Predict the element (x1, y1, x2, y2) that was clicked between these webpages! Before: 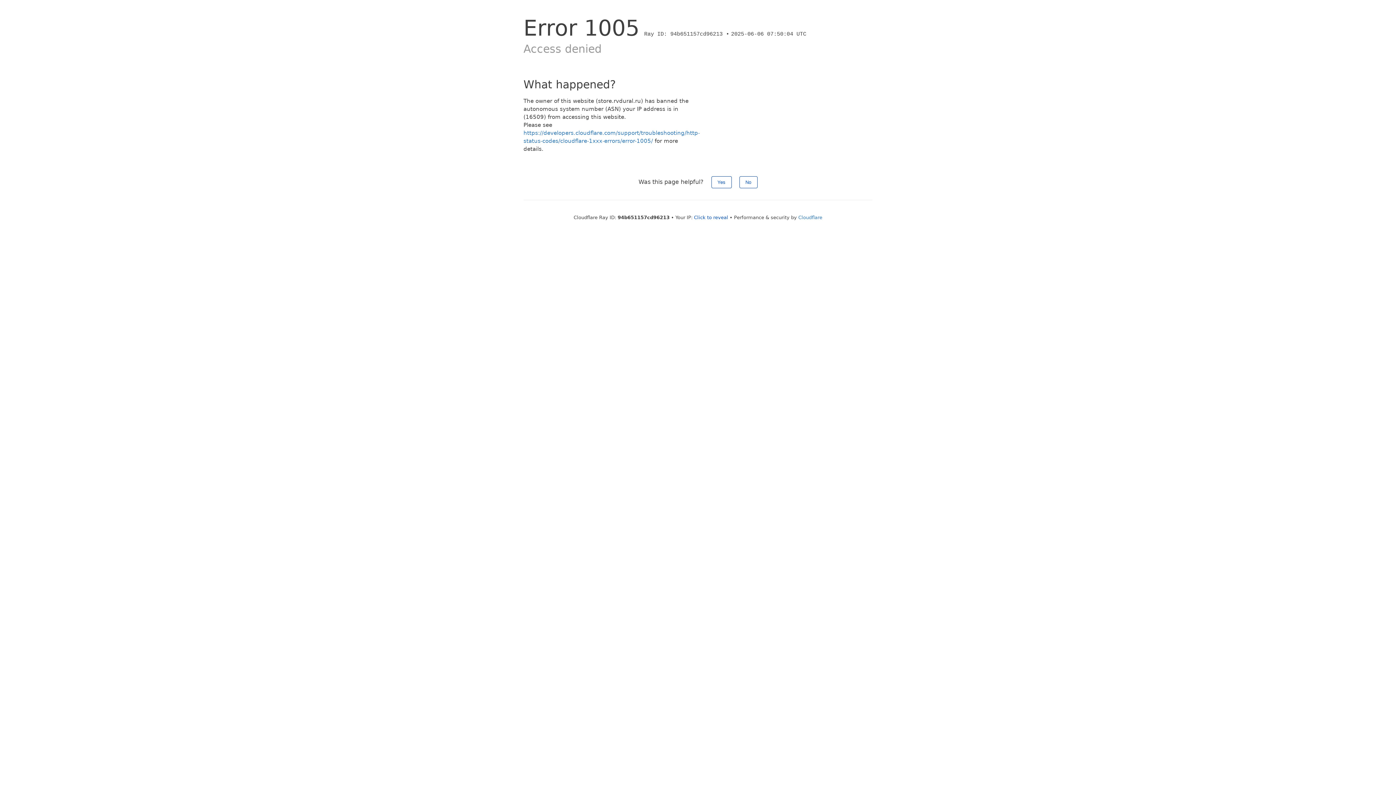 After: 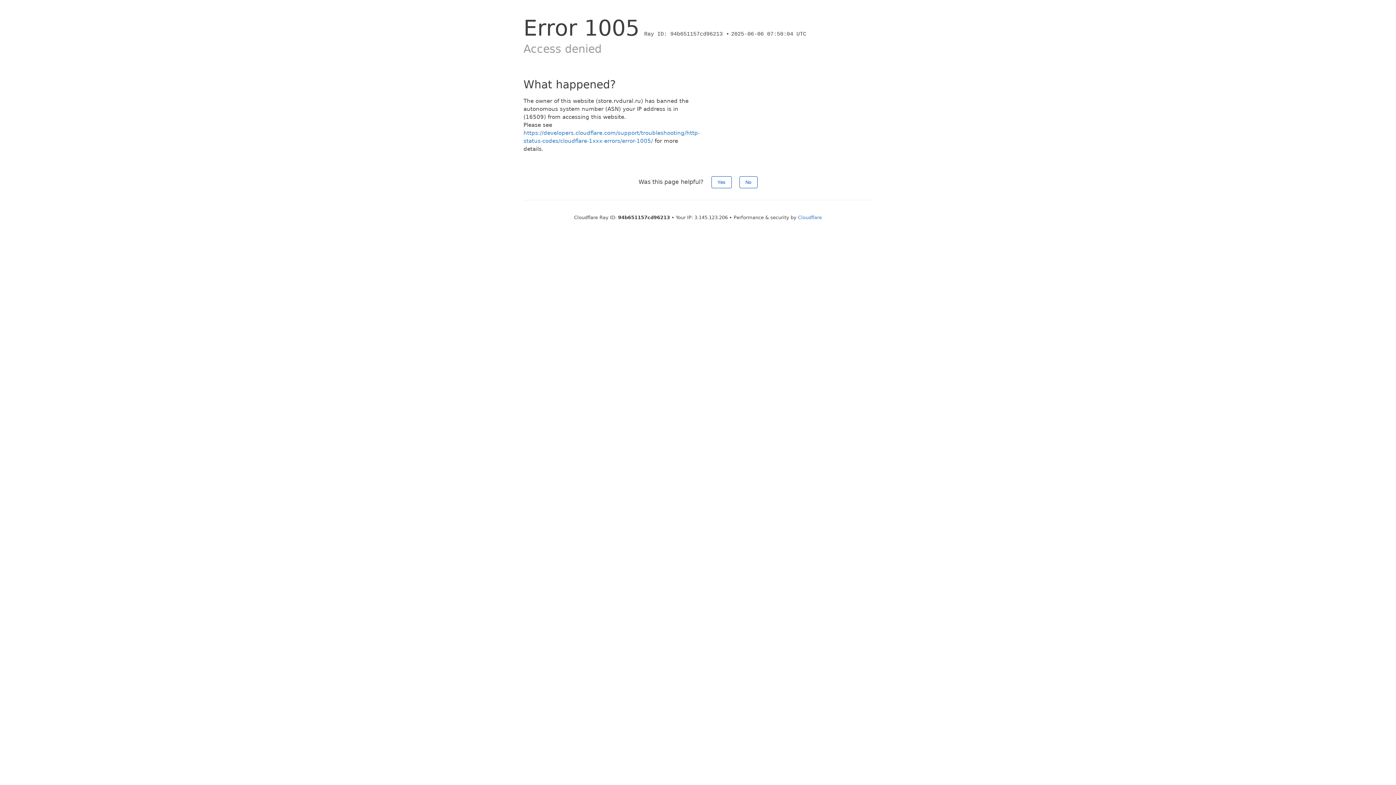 Action: label: Click to reveal bbox: (694, 214, 728, 220)